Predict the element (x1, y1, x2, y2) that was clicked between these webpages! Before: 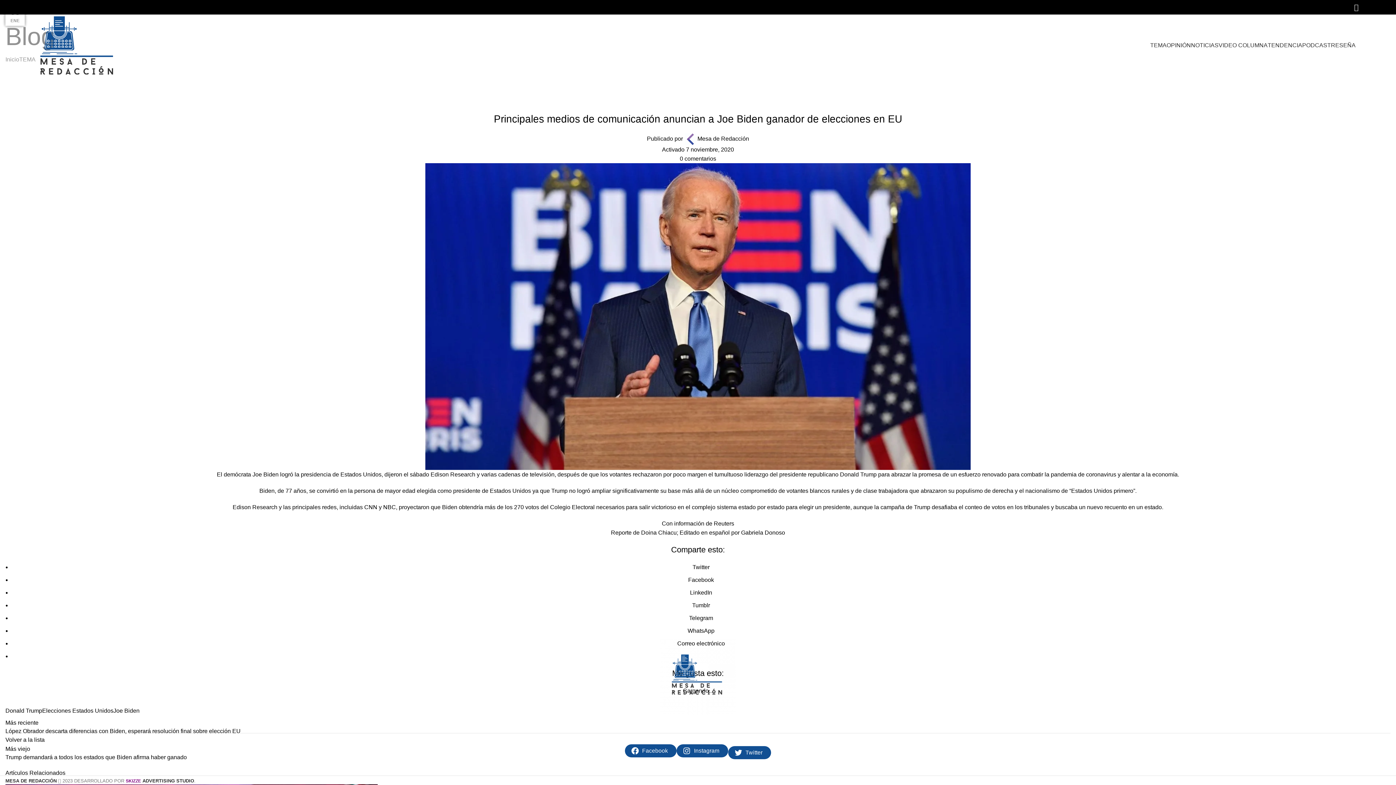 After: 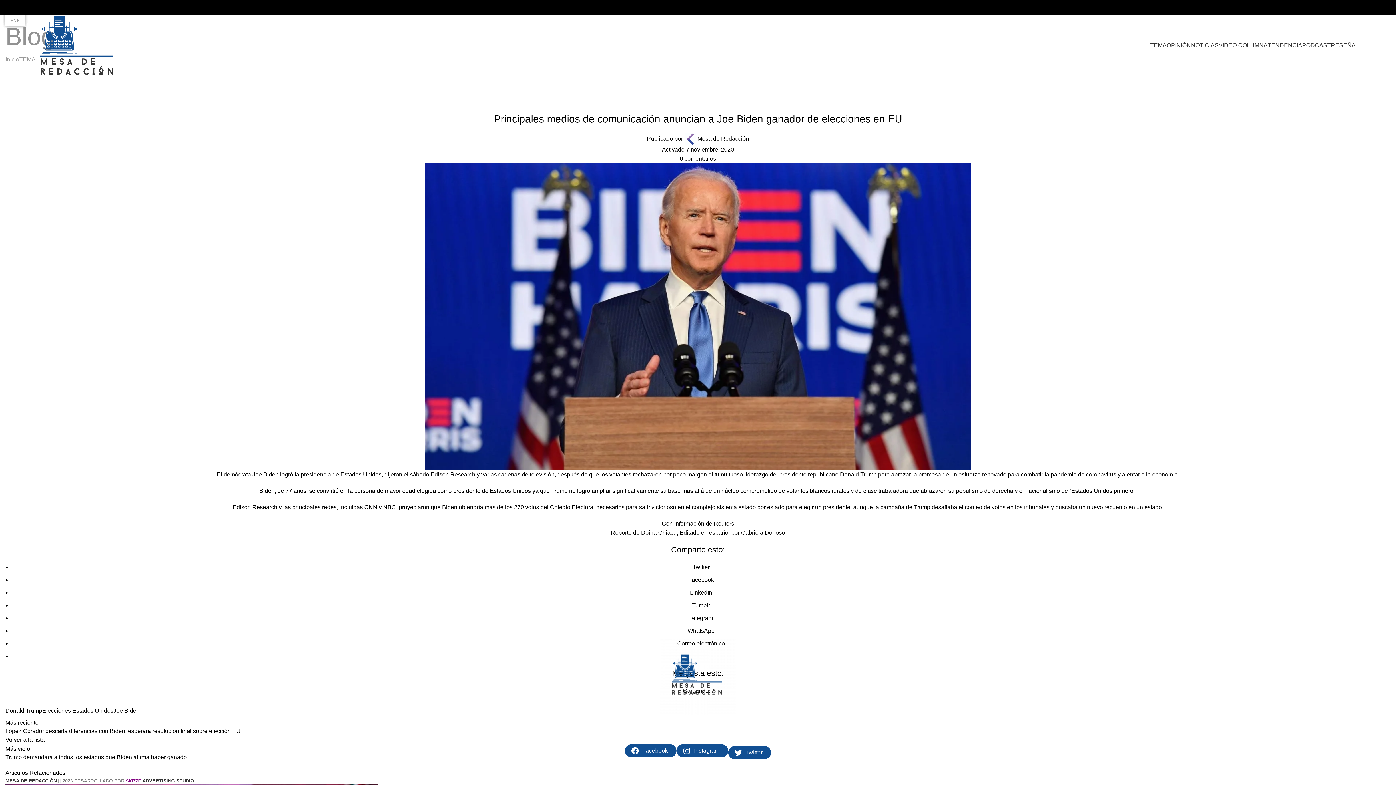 Action: label: Buscar bbox: (1350, 0, 1359, 14)